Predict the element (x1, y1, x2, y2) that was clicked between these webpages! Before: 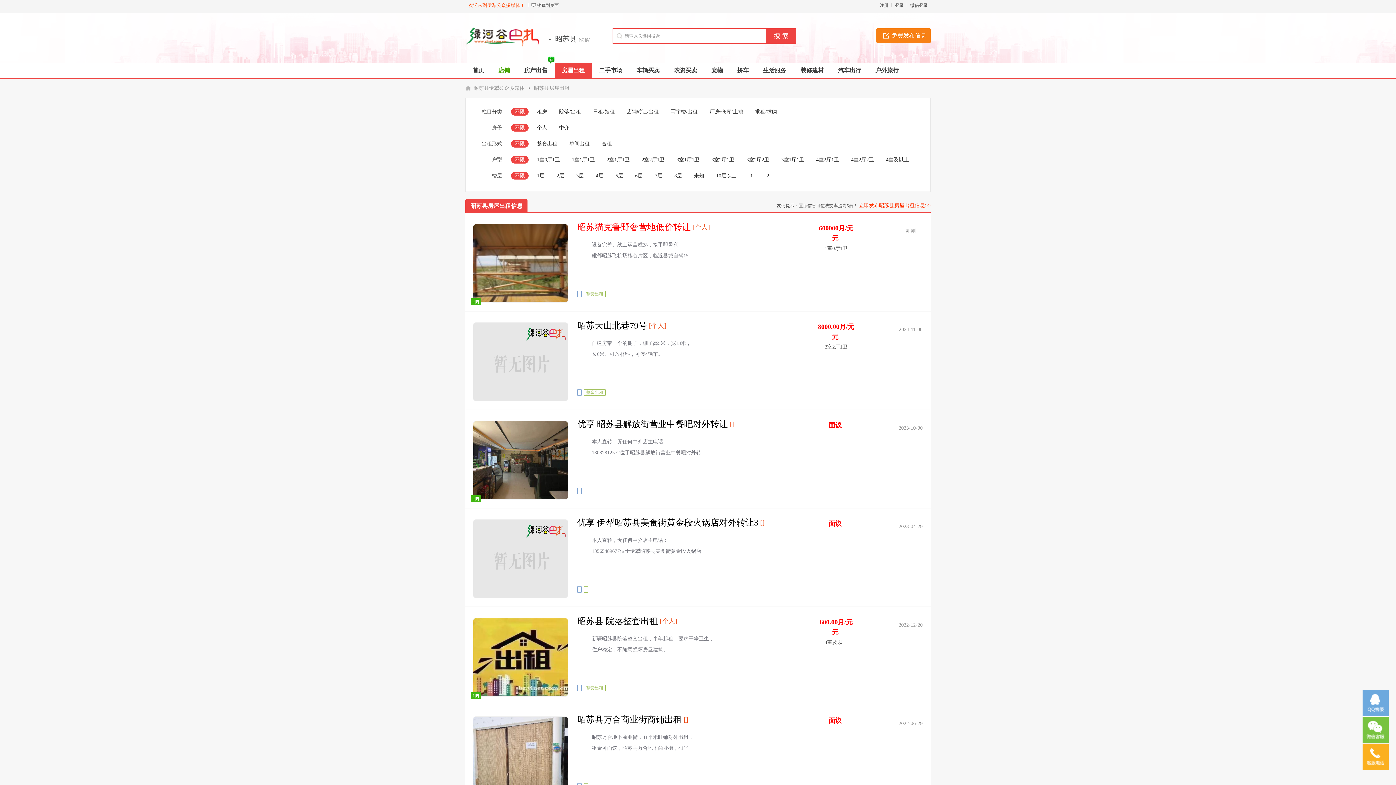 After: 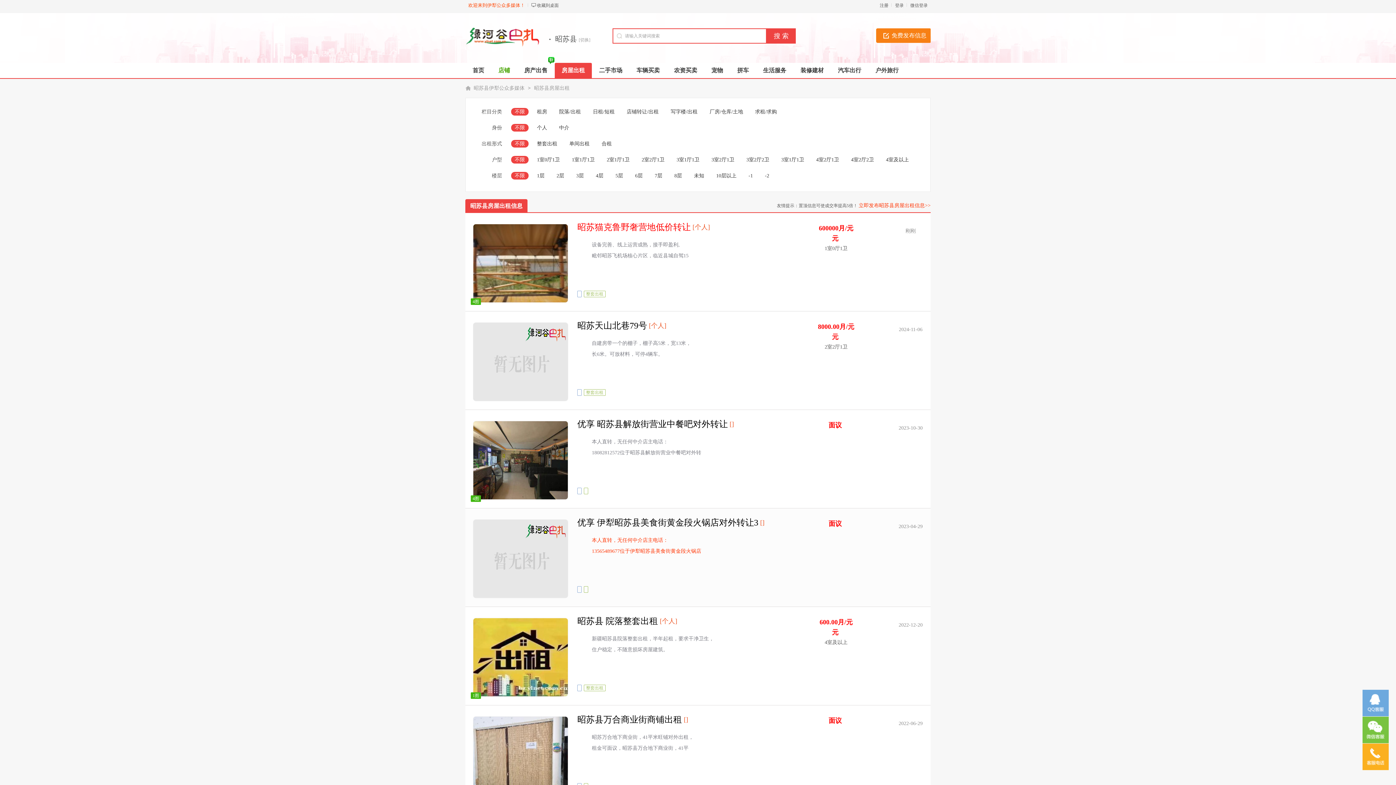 Action: bbox: (469, 594, 568, 599)